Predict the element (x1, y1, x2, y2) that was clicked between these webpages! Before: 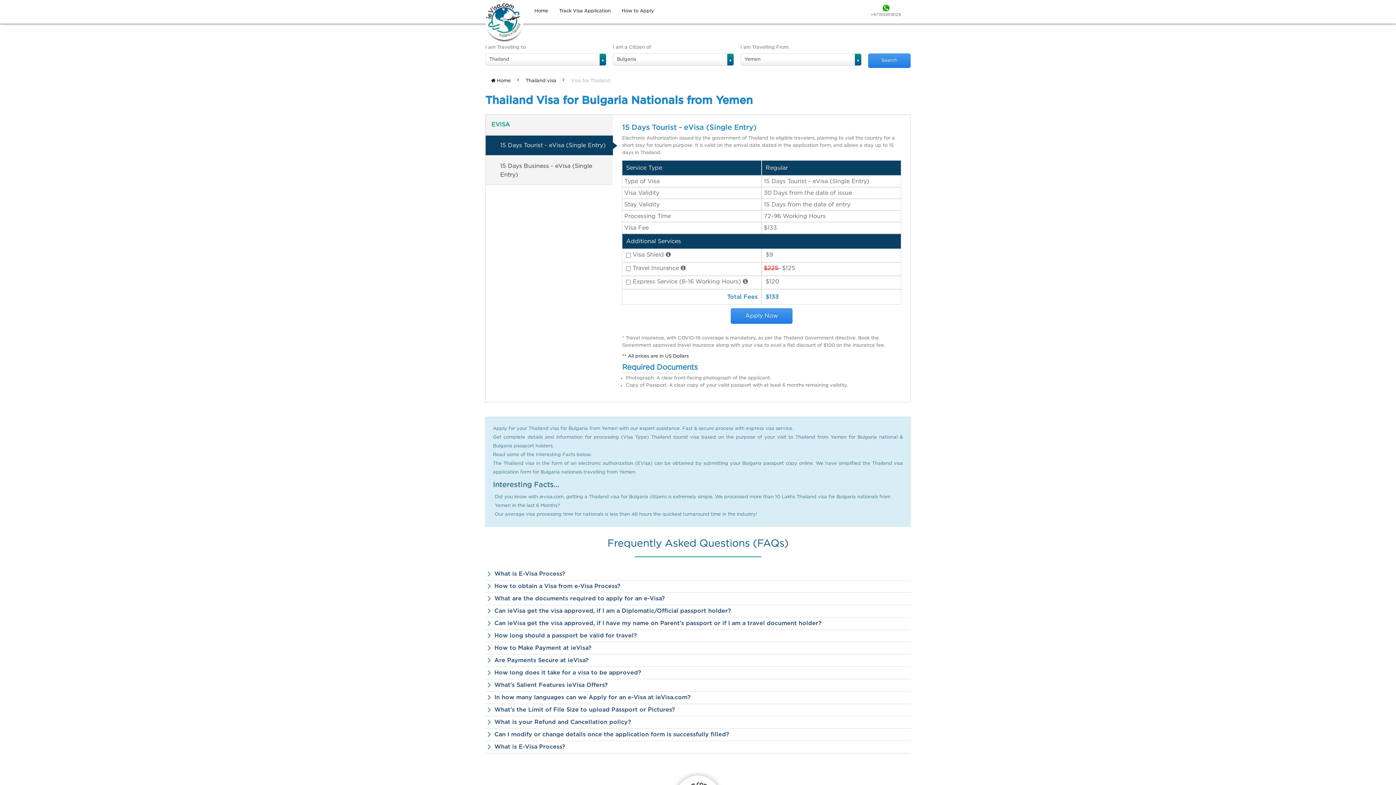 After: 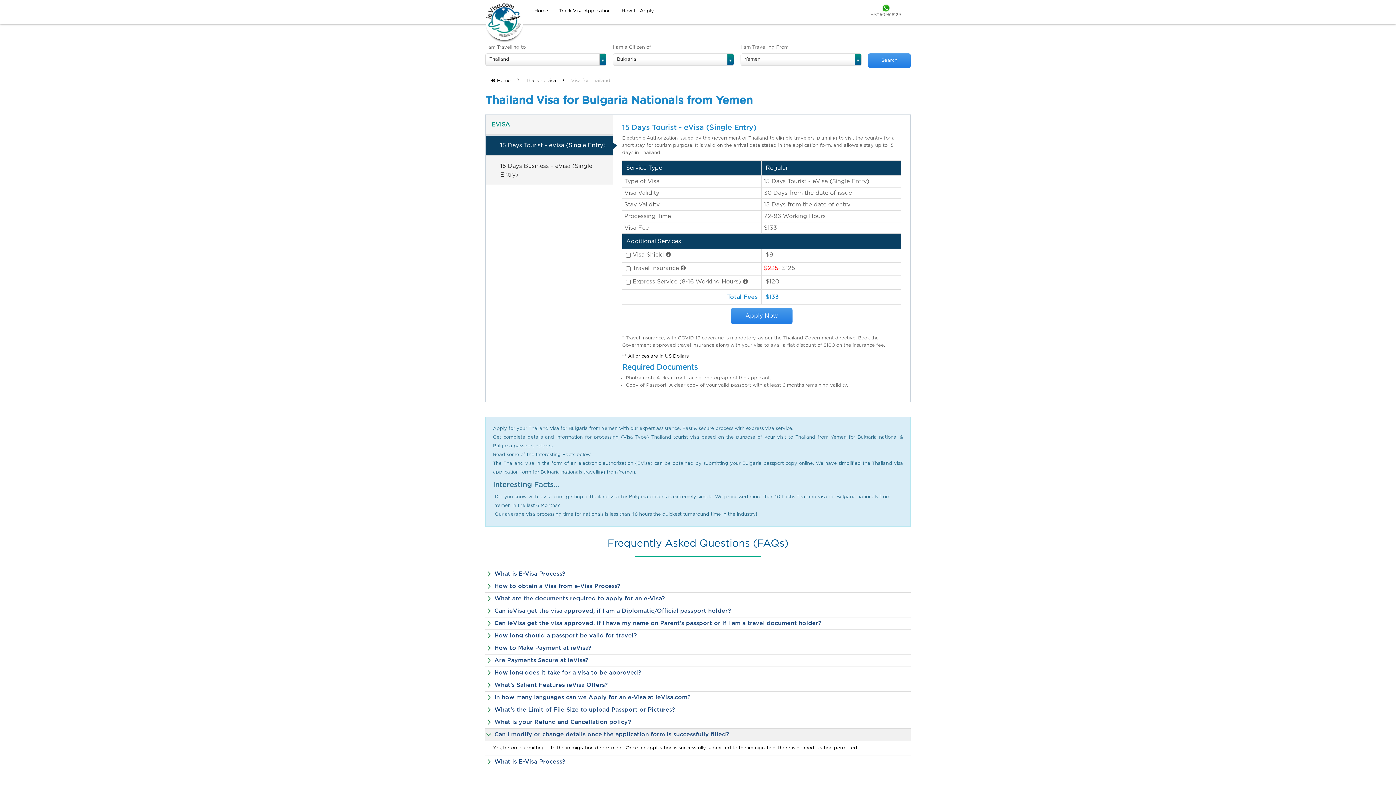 Action: bbox: (485, 729, 910, 741) label: Can I modify or change details once the application form is successfully filled?